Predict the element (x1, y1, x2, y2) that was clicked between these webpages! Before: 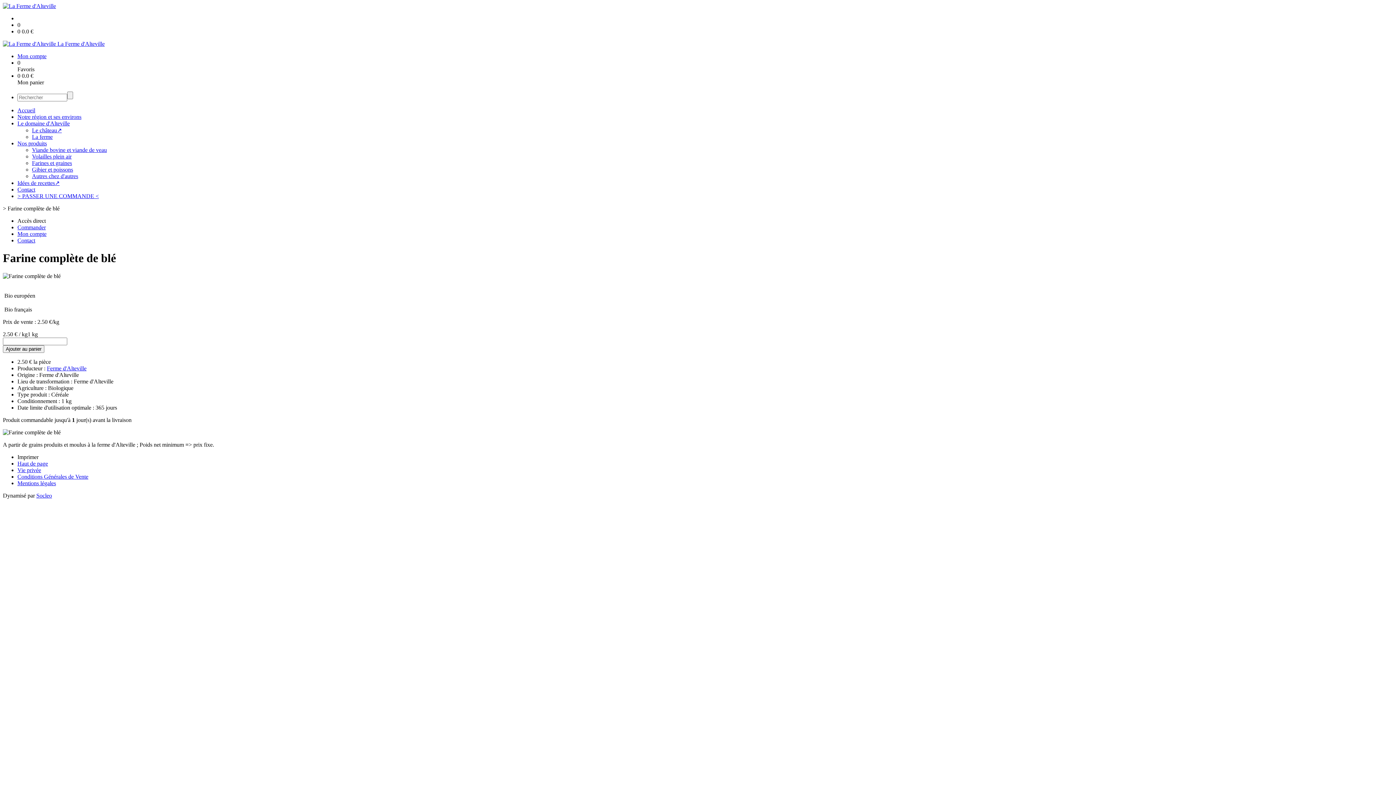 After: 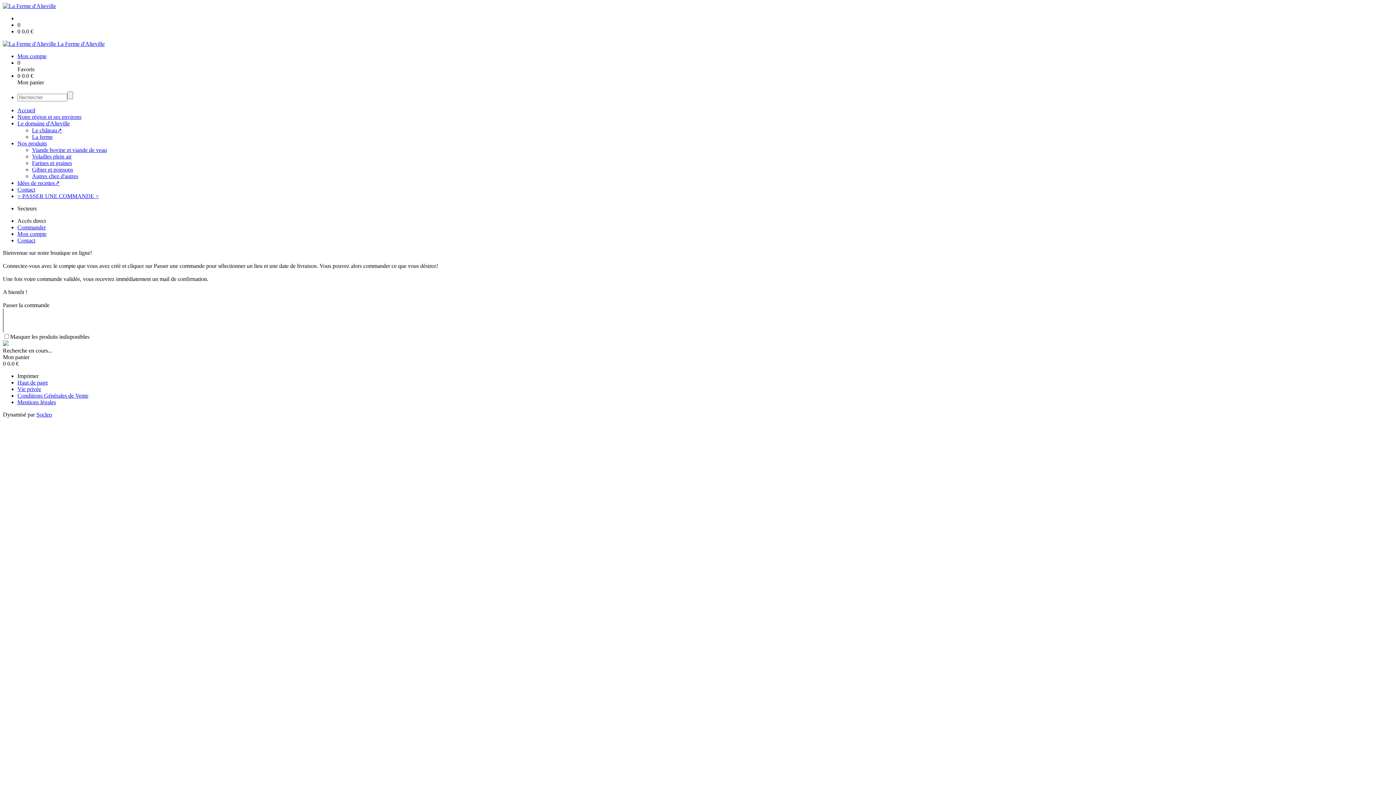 Action: label: Commander bbox: (17, 224, 45, 230)